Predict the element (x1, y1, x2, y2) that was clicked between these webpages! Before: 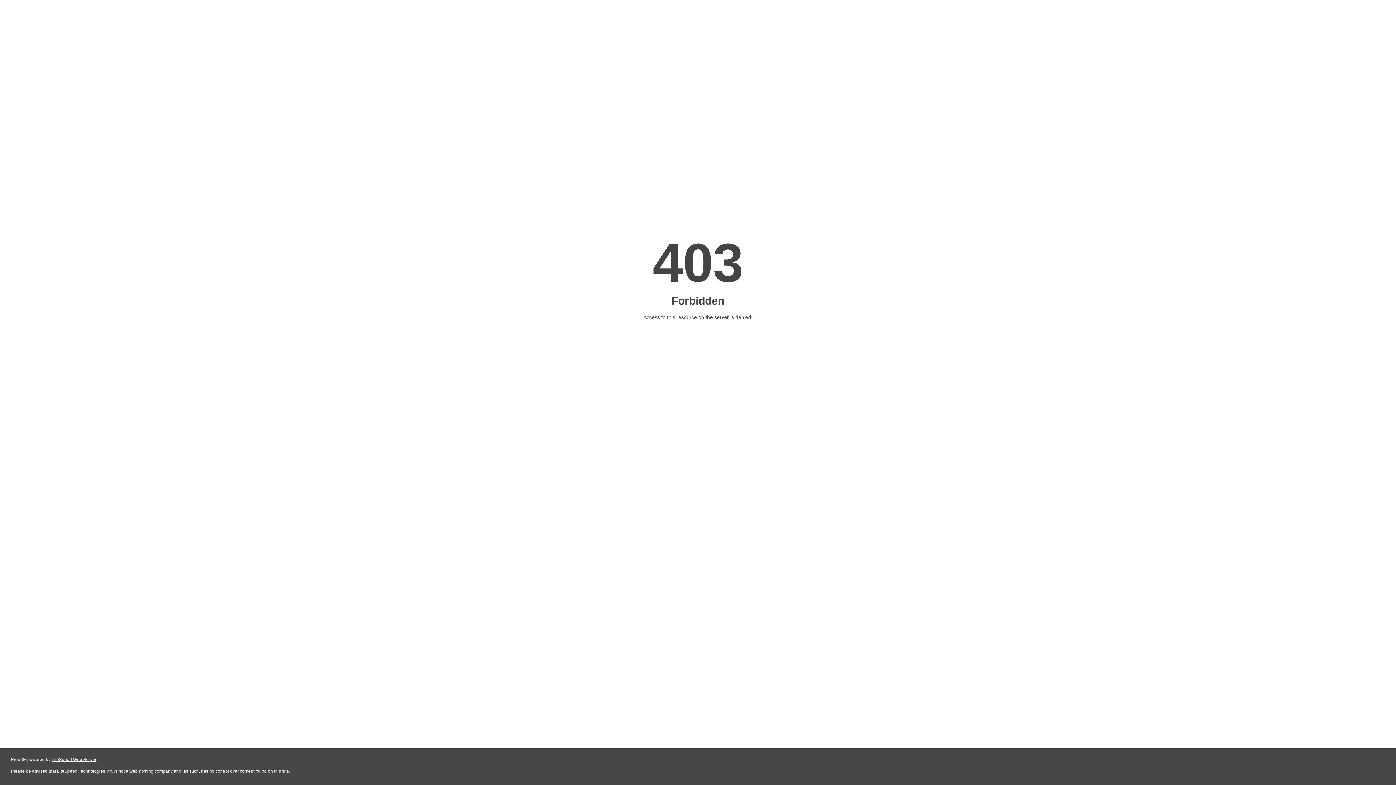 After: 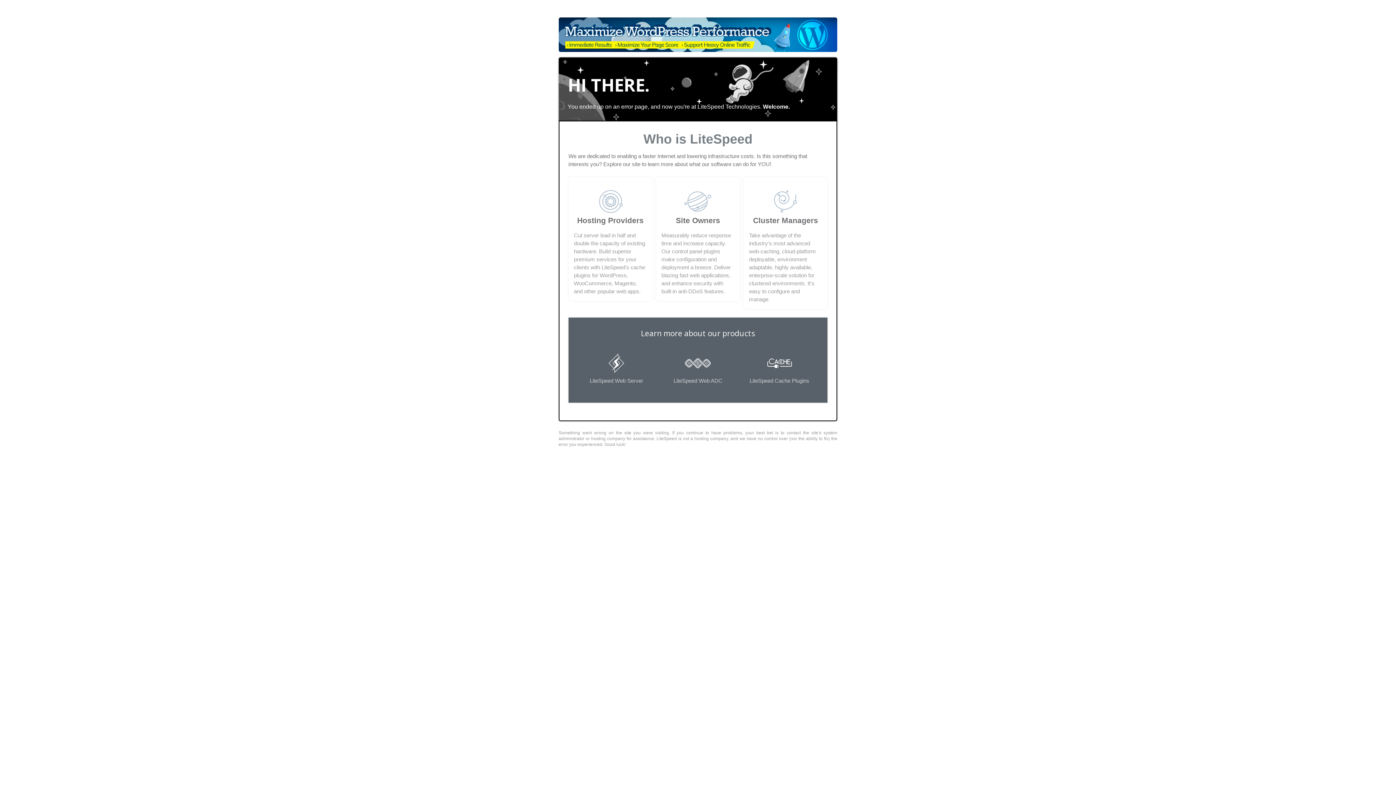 Action: bbox: (51, 757, 96, 762) label: LiteSpeed Web Server